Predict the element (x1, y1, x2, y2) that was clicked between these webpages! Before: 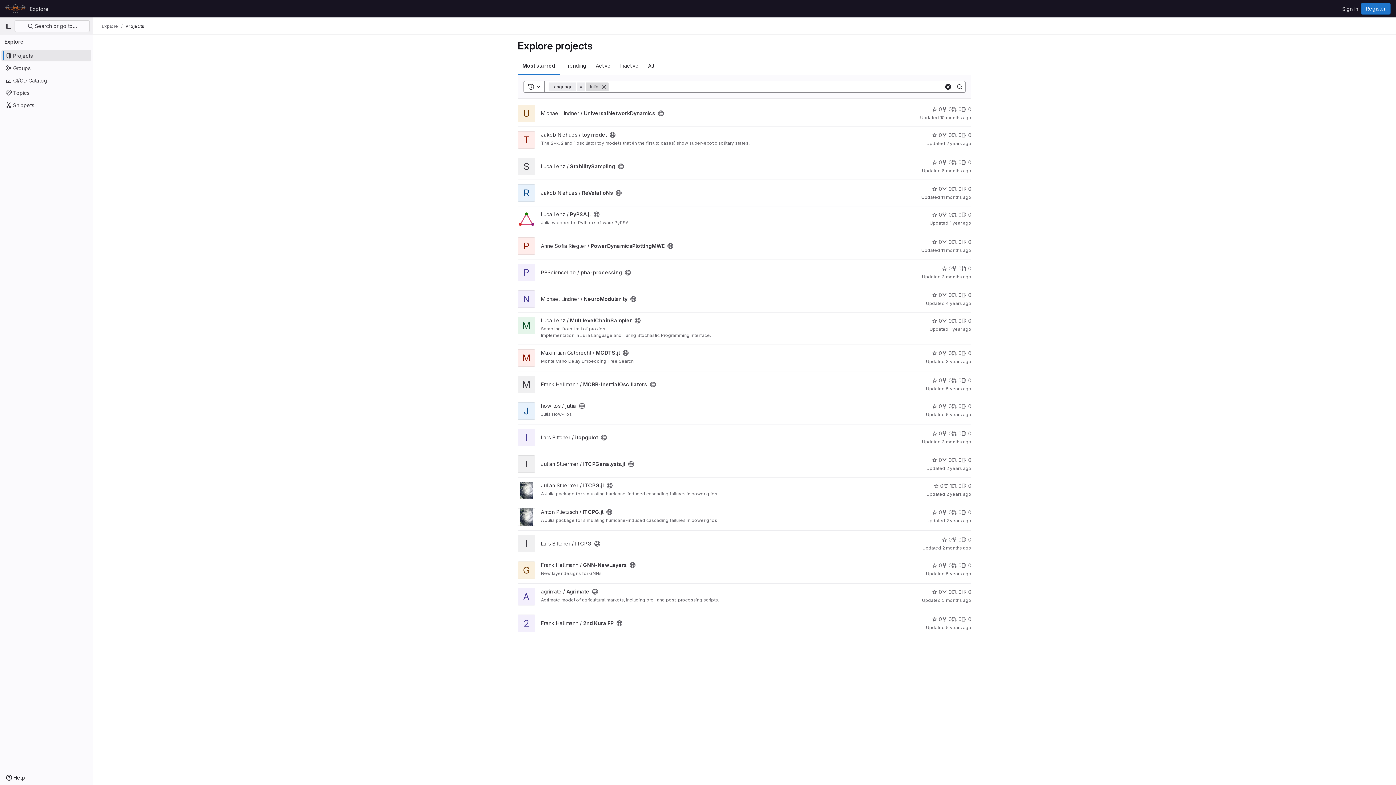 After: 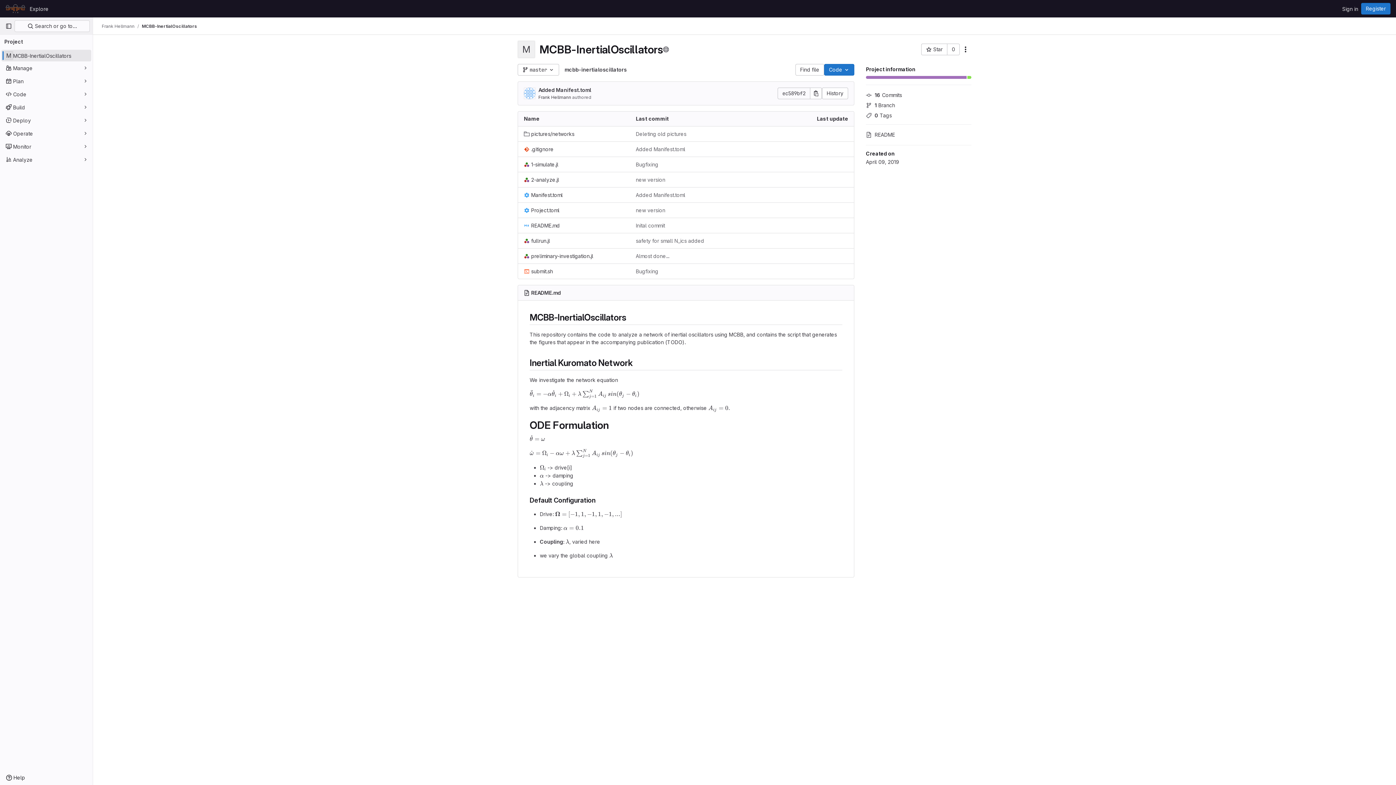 Action: bbox: (541, 381, 647, 387) label: Frank Hellmann / MCBB-InertialOscillators